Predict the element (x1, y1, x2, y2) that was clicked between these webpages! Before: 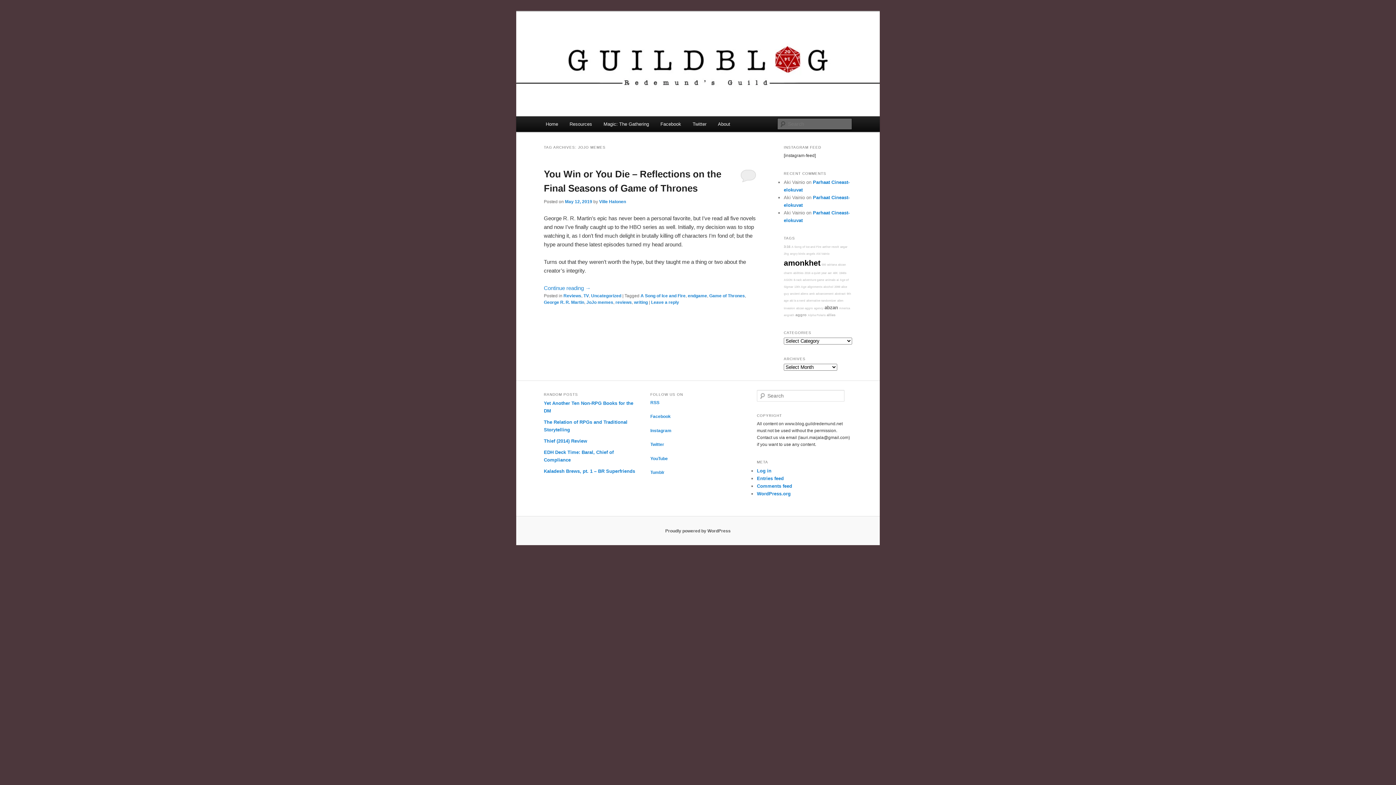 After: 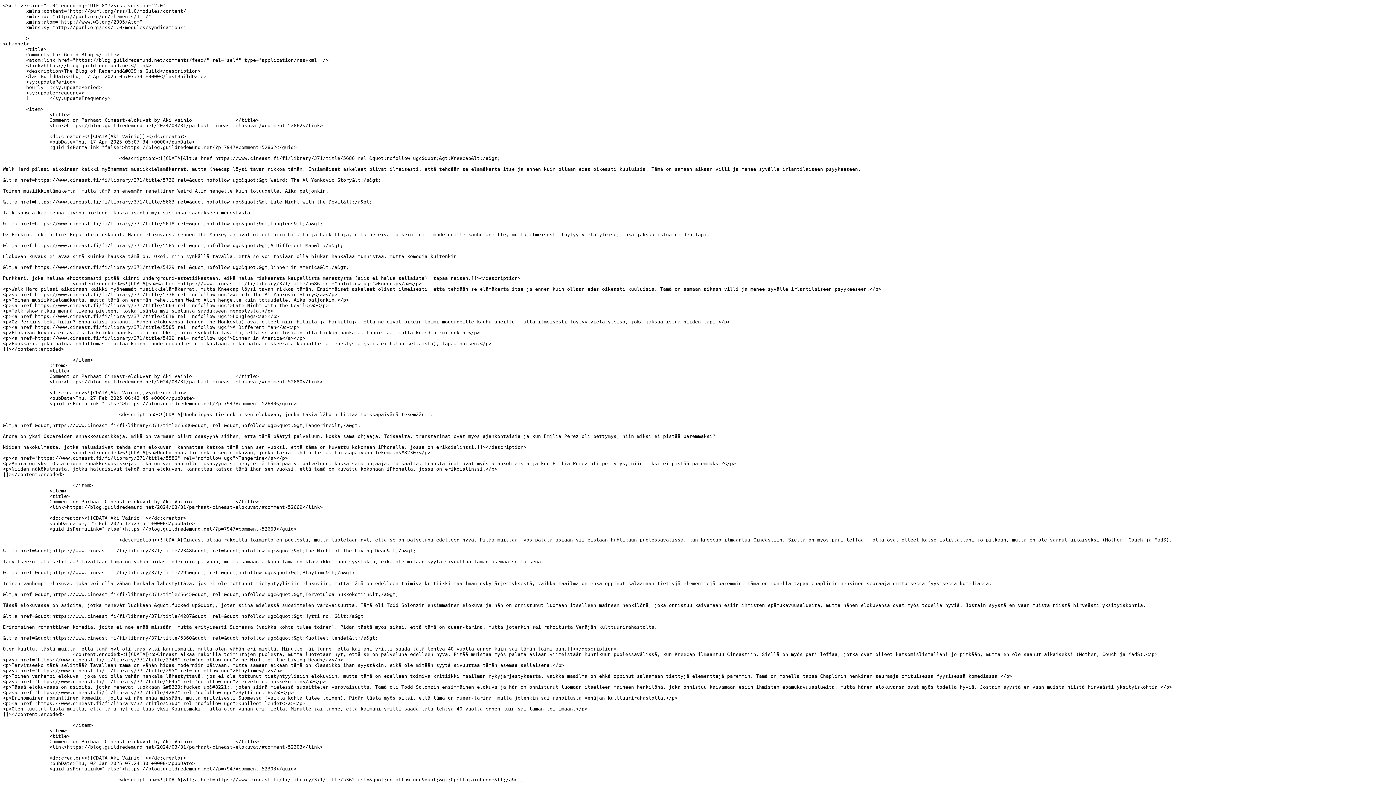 Action: bbox: (757, 483, 792, 489) label: Comments feed